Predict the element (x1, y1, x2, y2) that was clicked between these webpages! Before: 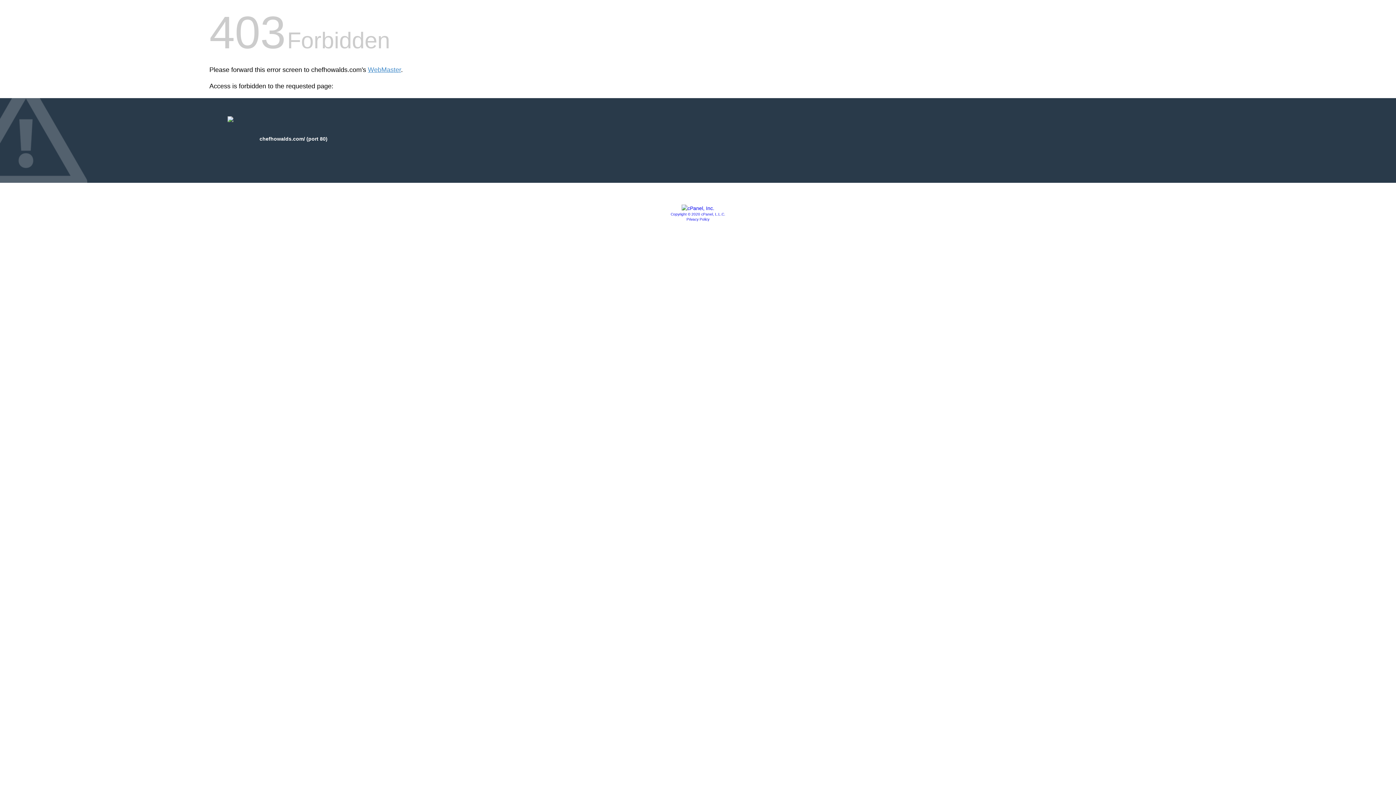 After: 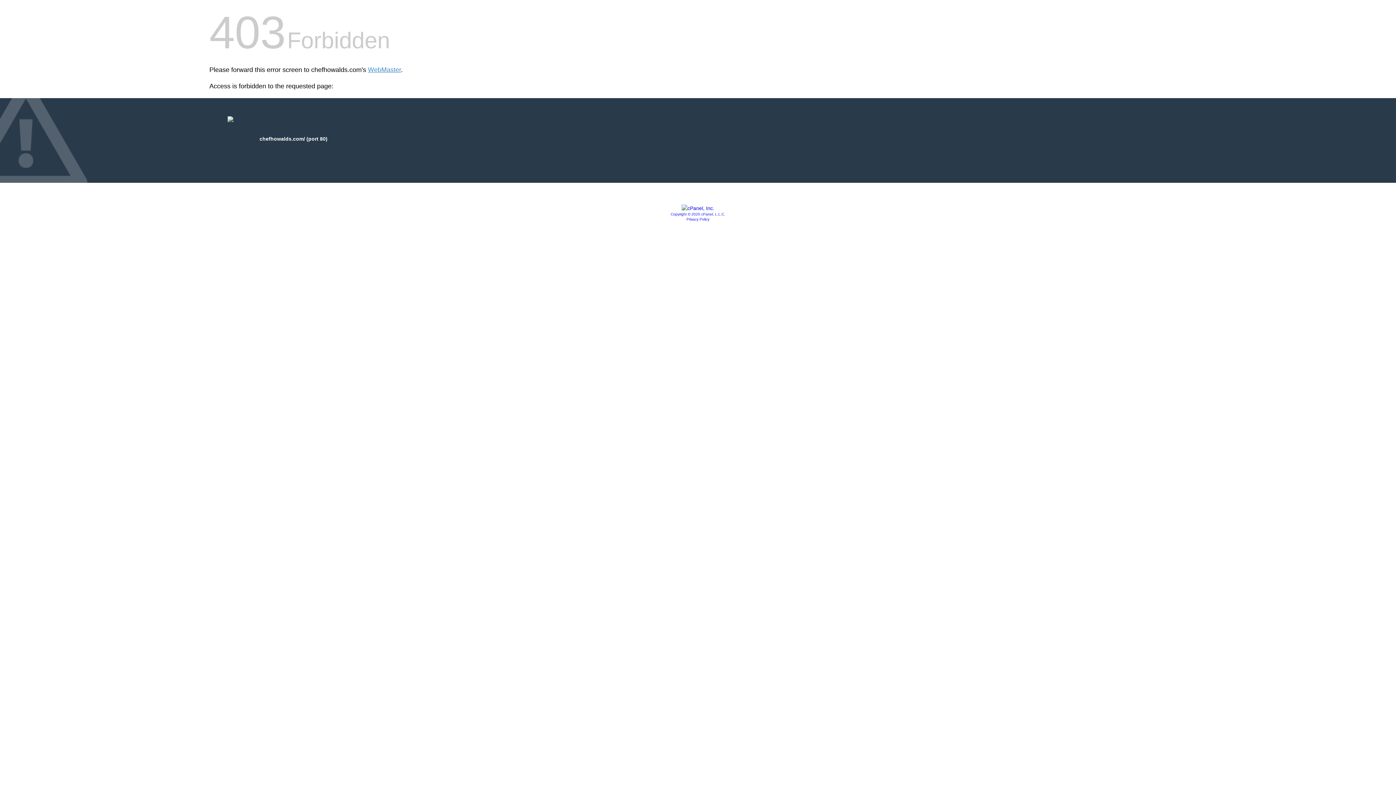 Action: label: Privacy Policy bbox: (686, 217, 709, 221)